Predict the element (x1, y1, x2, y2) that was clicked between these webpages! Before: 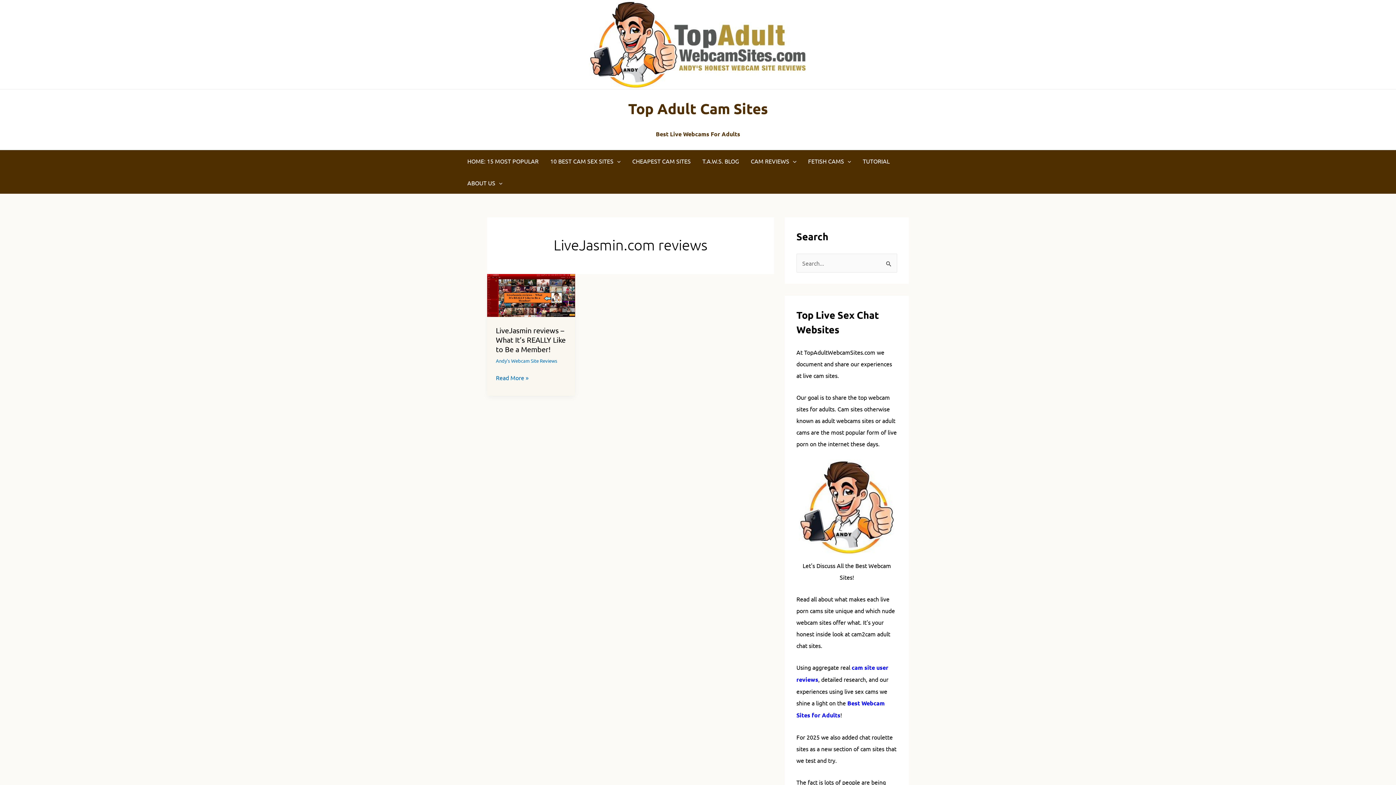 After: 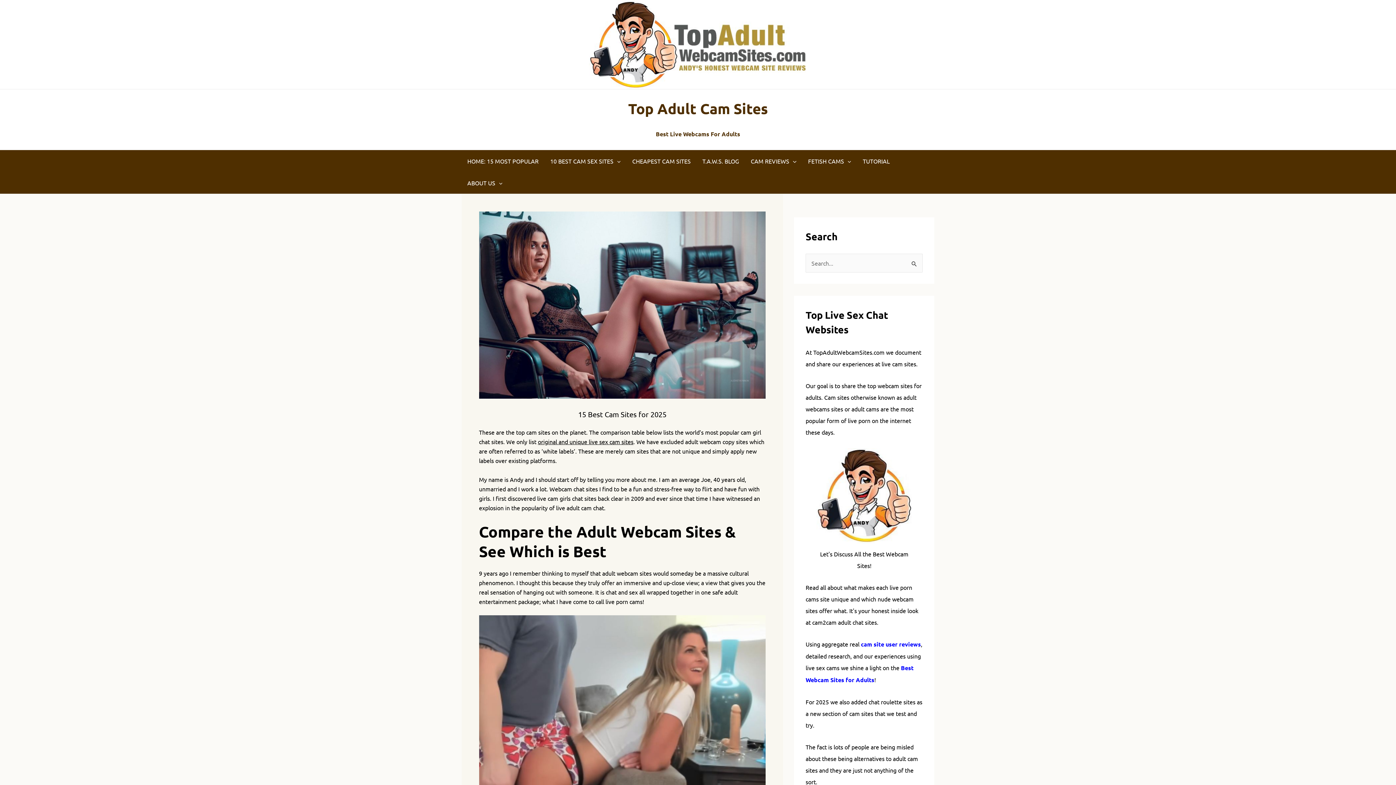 Action: bbox: (461, 150, 544, 172) label: HOME: 15 MOST POPULAR